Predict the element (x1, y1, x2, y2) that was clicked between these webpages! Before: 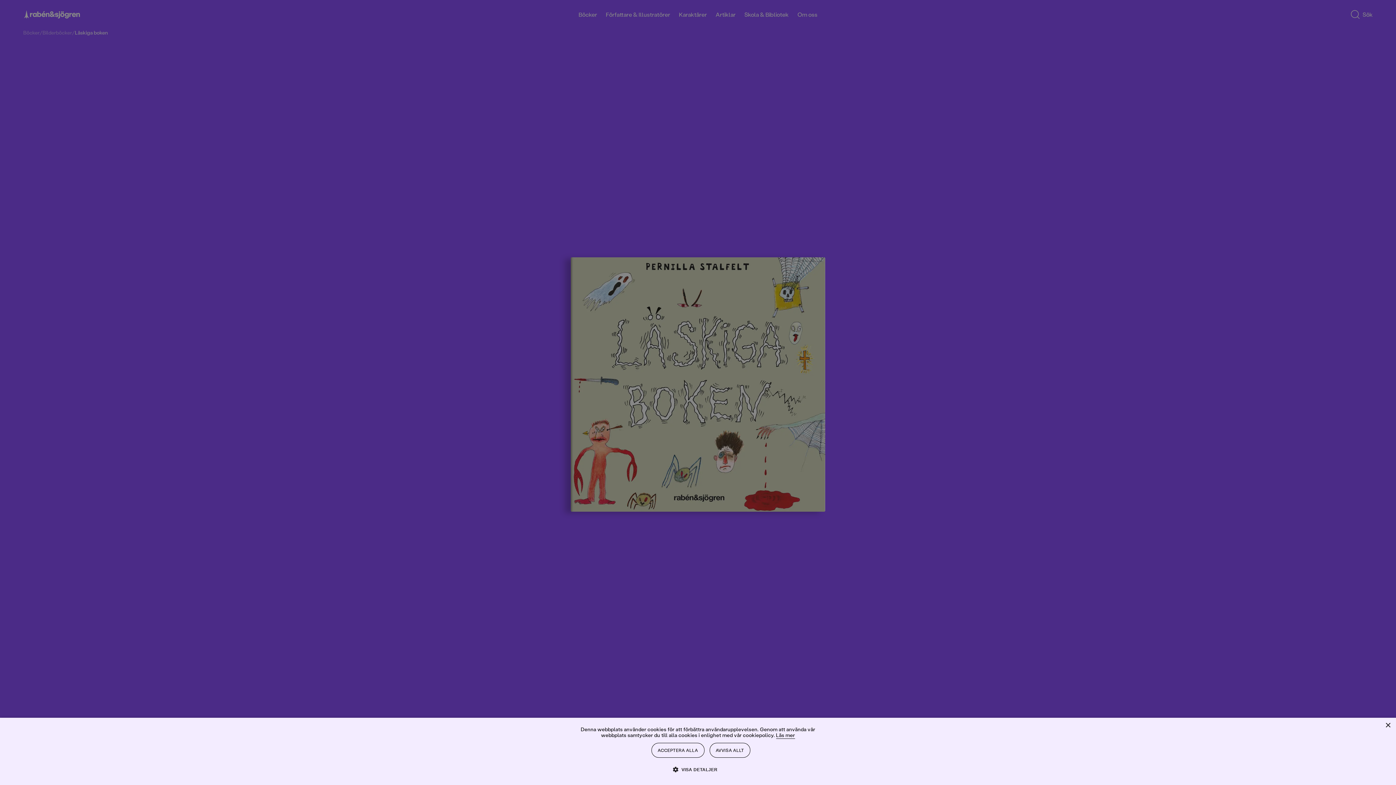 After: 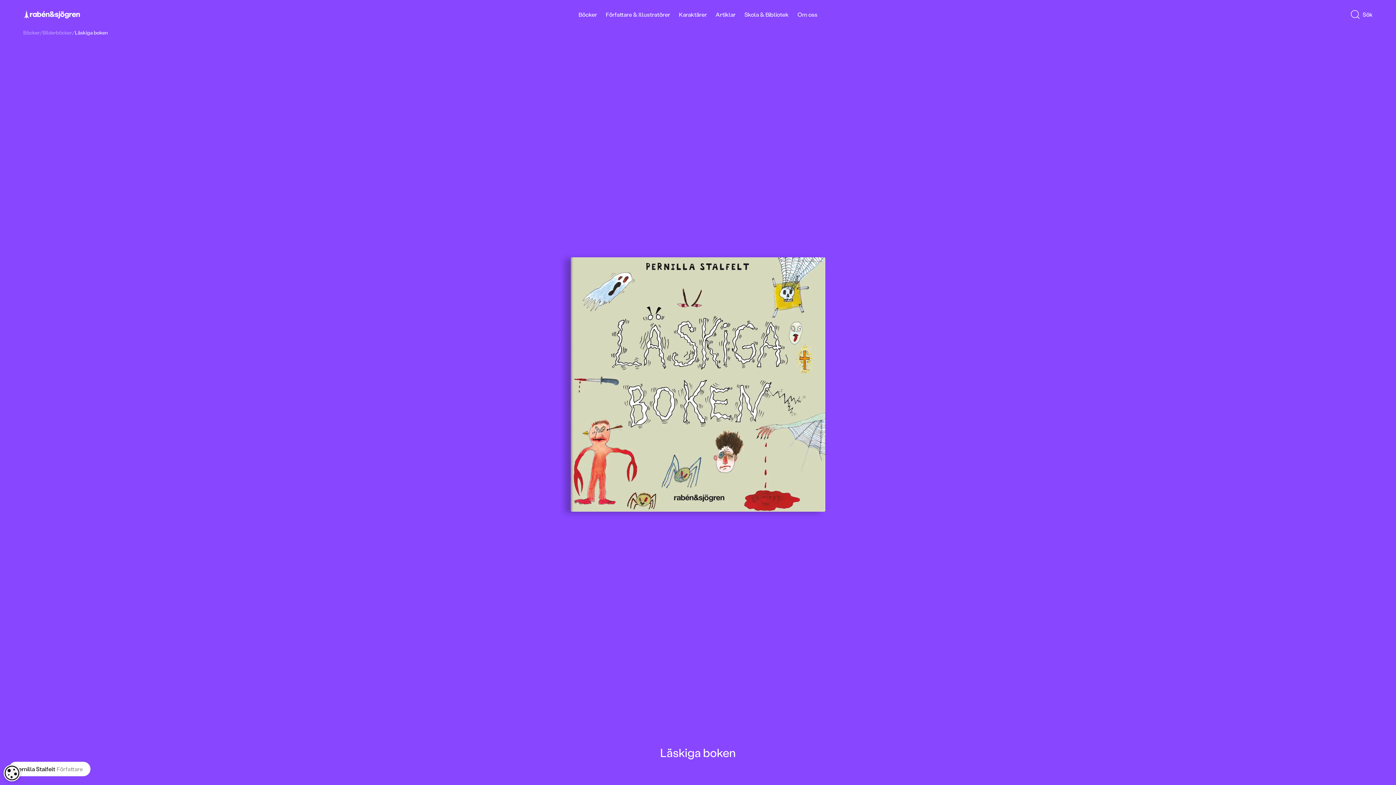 Action: bbox: (651, 743, 704, 758) label: ACCEPTERA ALLA